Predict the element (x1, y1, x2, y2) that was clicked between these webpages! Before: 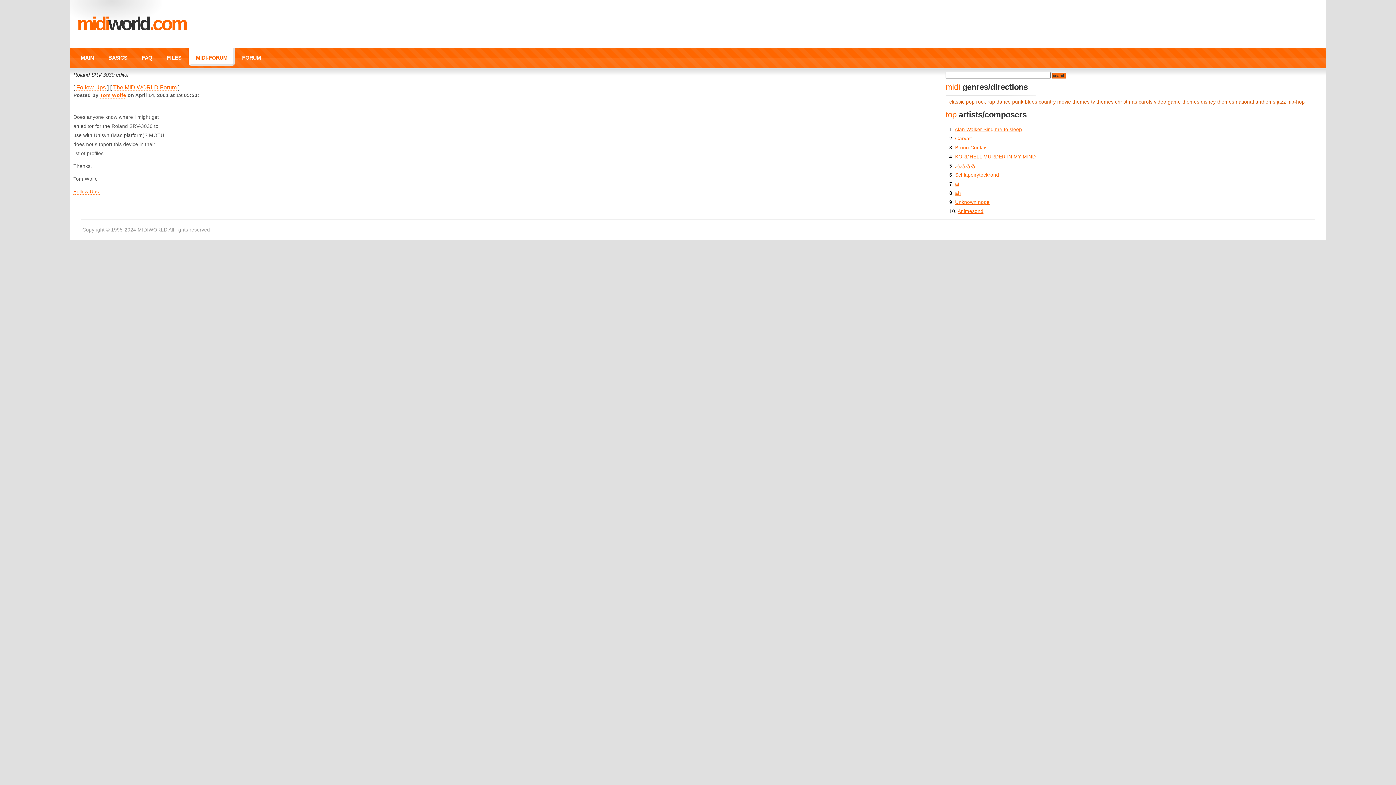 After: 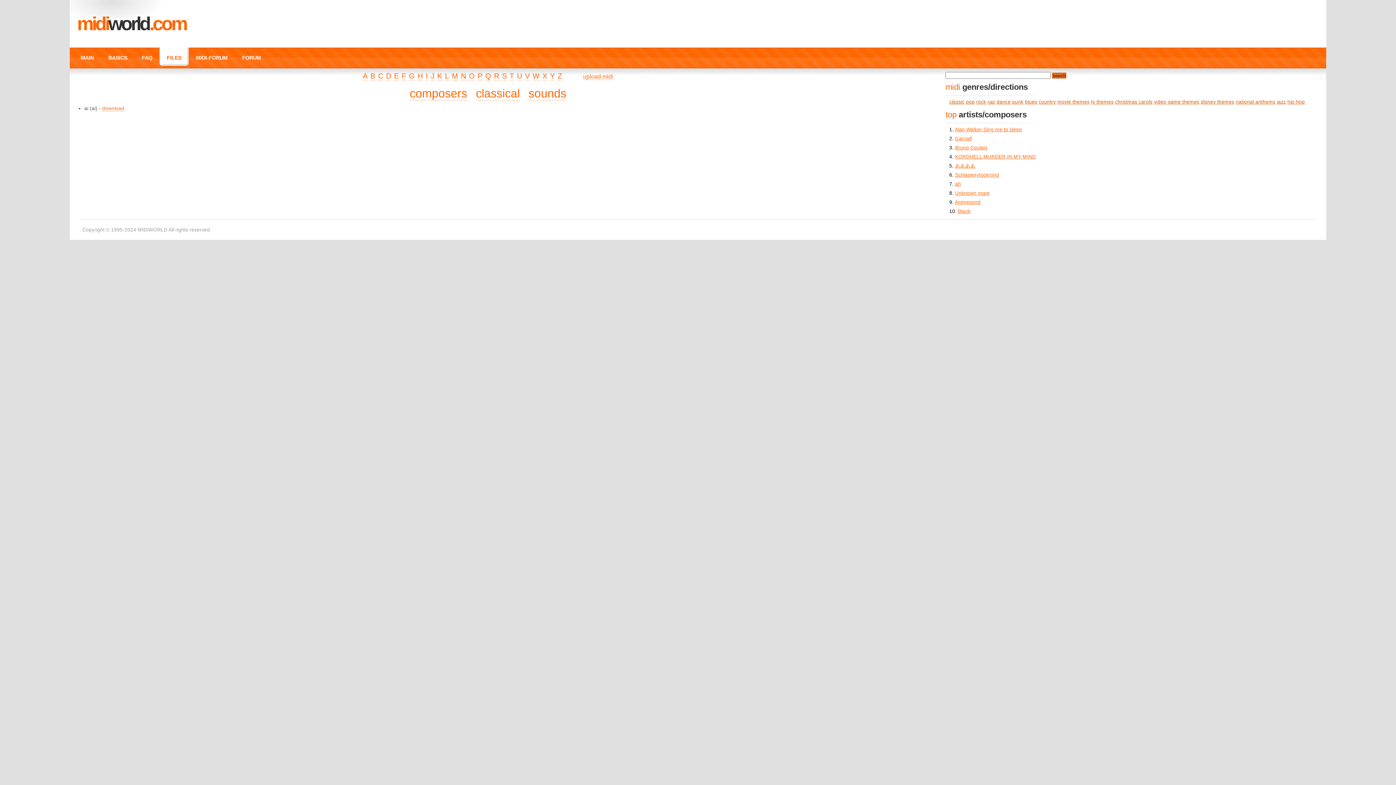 Action: bbox: (955, 181, 959, 186) label: ai